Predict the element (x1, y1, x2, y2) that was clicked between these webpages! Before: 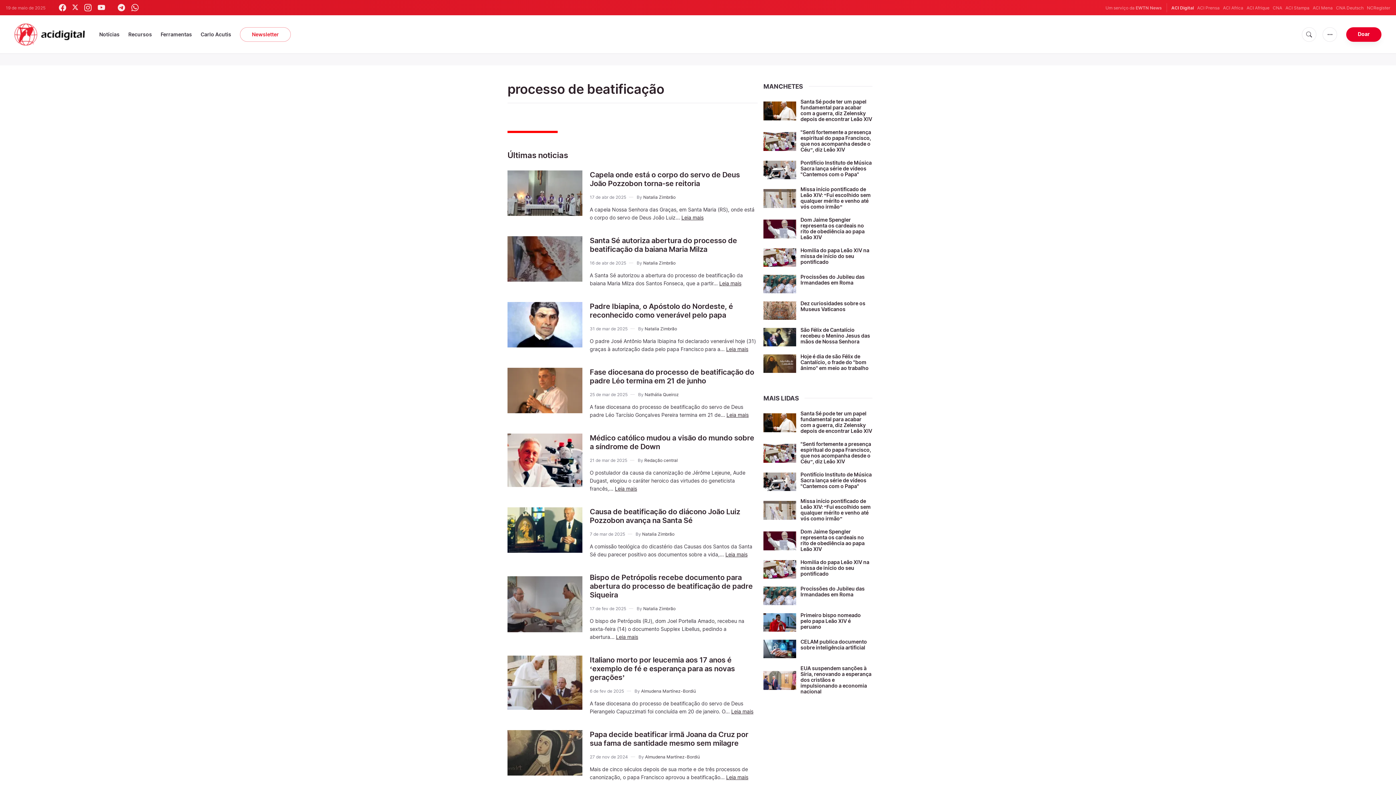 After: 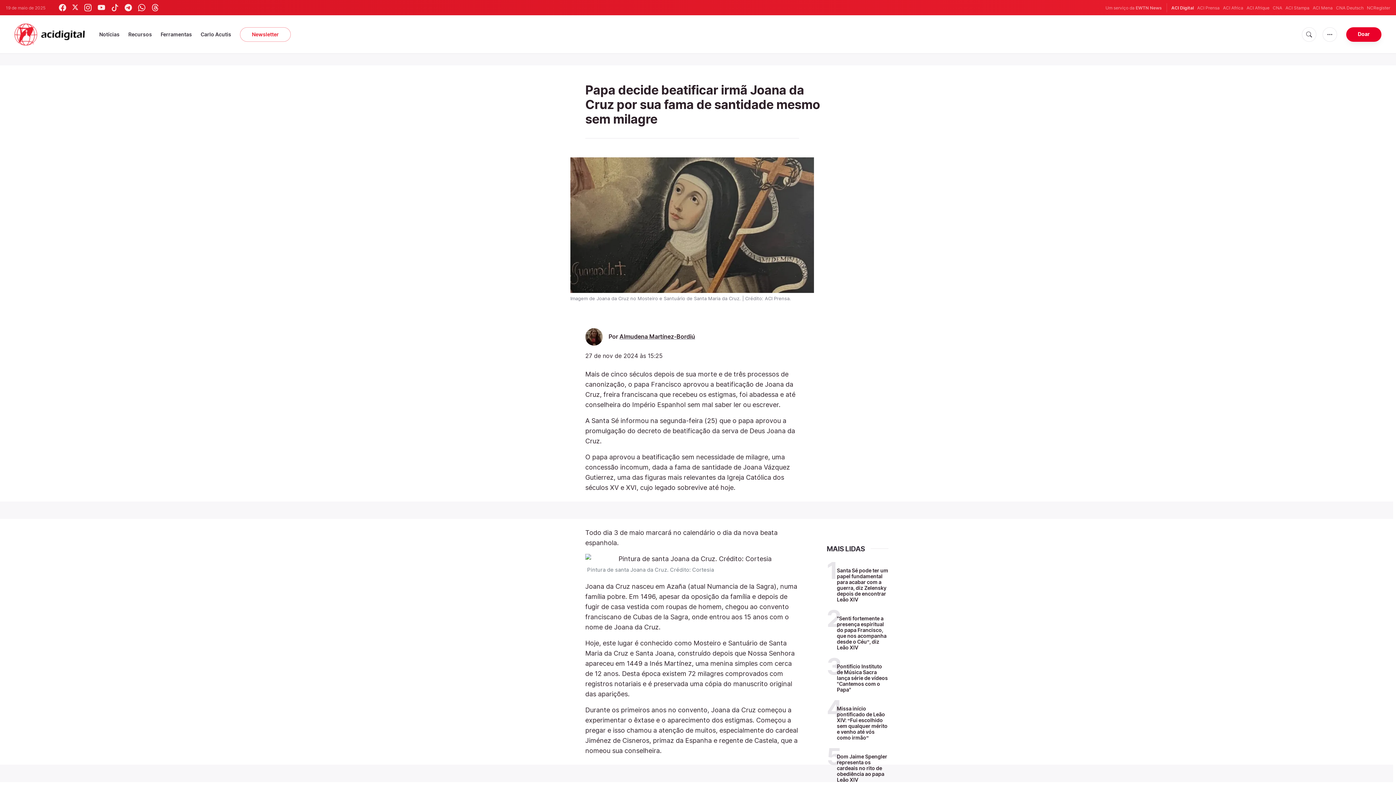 Action: bbox: (507, 730, 582, 776)